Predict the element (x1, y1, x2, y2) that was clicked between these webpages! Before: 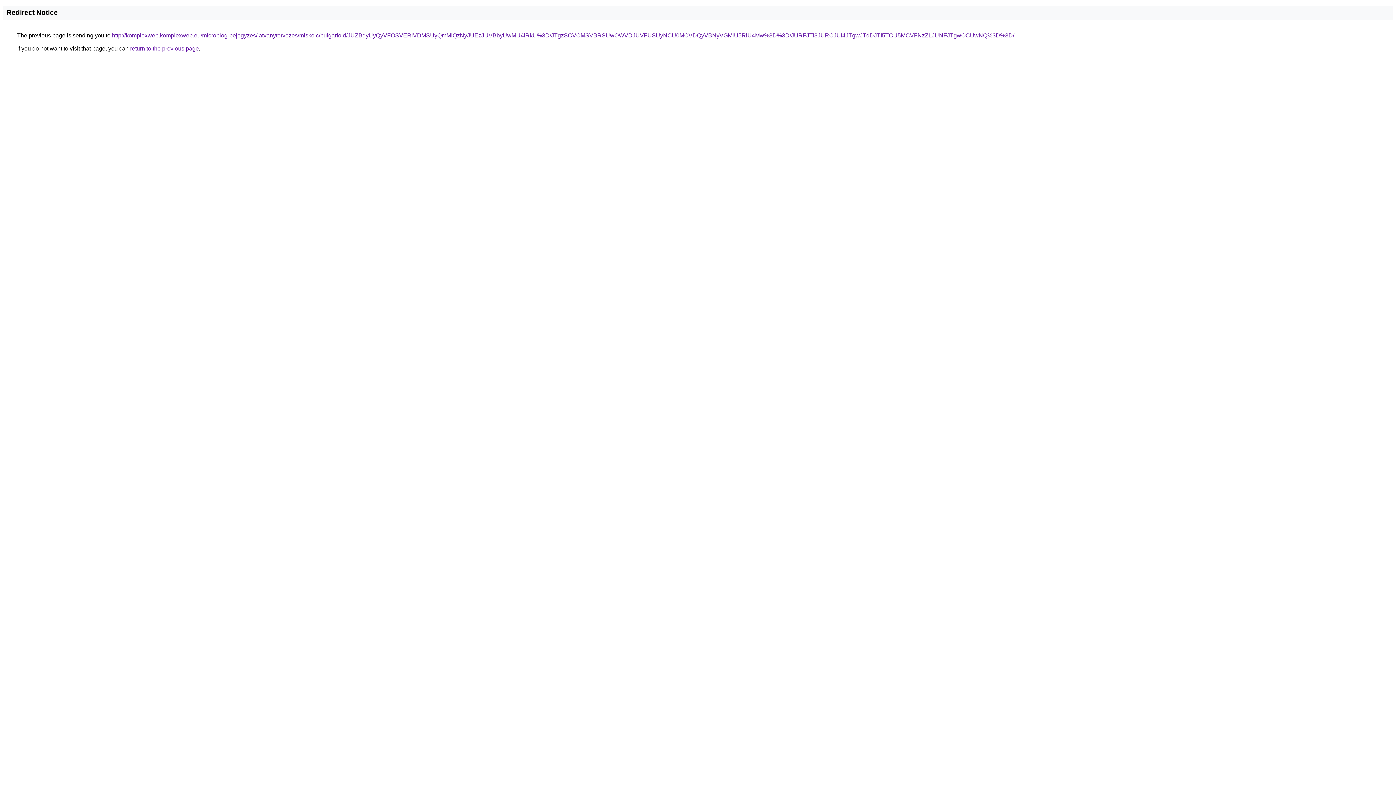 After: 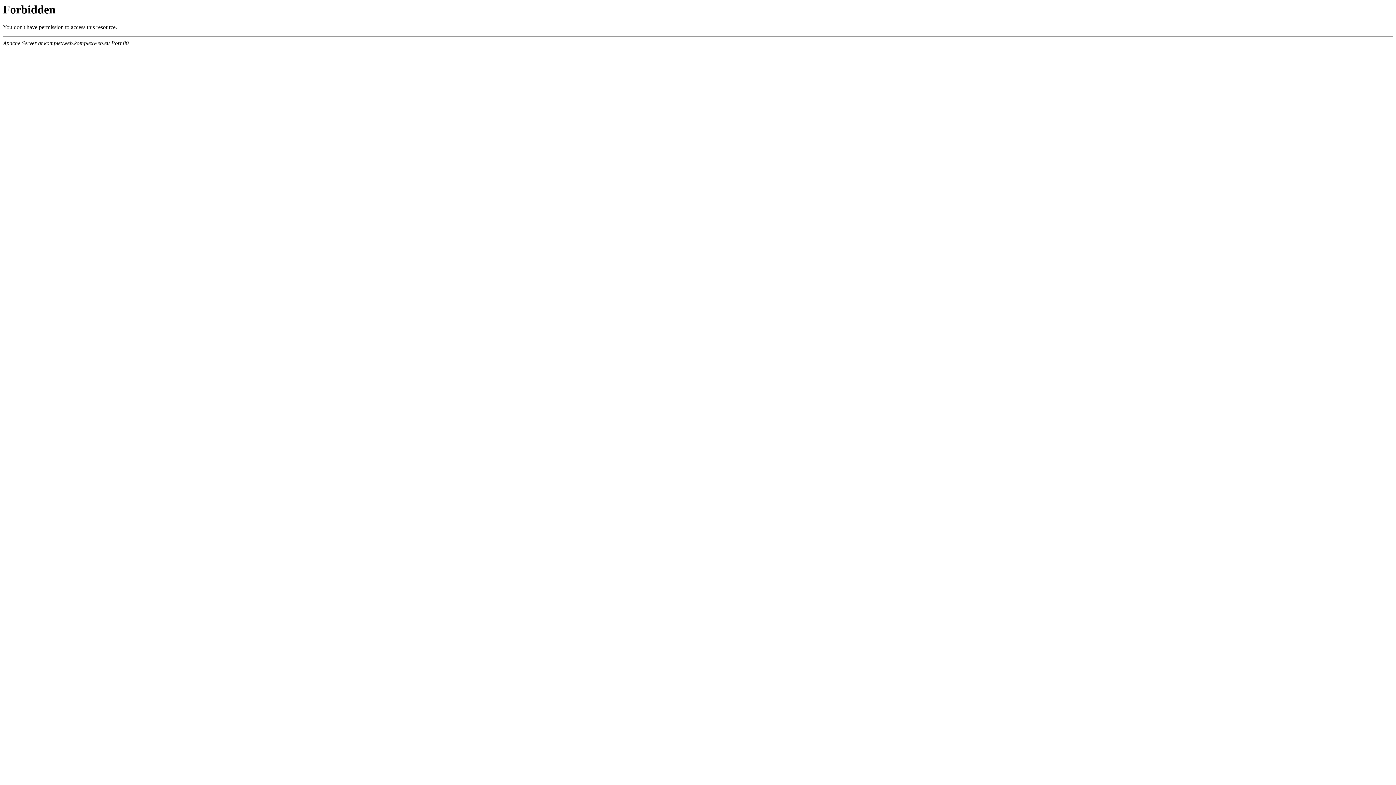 Action: bbox: (112, 32, 1014, 38) label: http://komplexweb.komplexweb.eu/microblog-bejegyzes/latvanytervezes/miskolc/bulgarfold/JUZBdyUyQyVFOSVERiVDMSUyQmMlQzNyJUEzJUVBbyUwMU4lRkU%3D/JTgzSCVCMSVBRSUwOWVDJUVFUSUyNCU0MCVDQyVBNyVGMiU5RiU4Mw%3D%3D/JURFJTI3JURCJUI4JTgwJTdDJTI5TCU5MCVFNzZLJUNFJTgwOCUwNQ%3D%3D/